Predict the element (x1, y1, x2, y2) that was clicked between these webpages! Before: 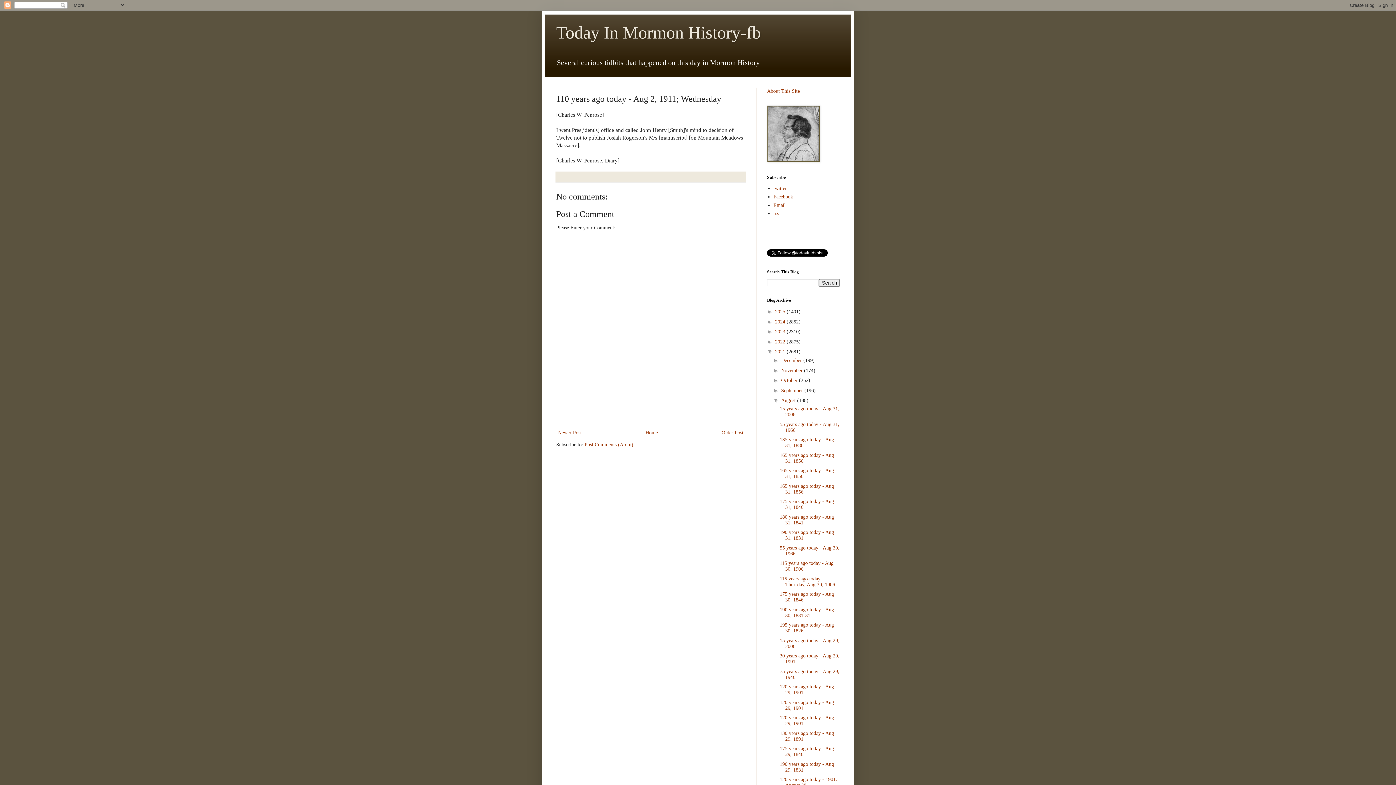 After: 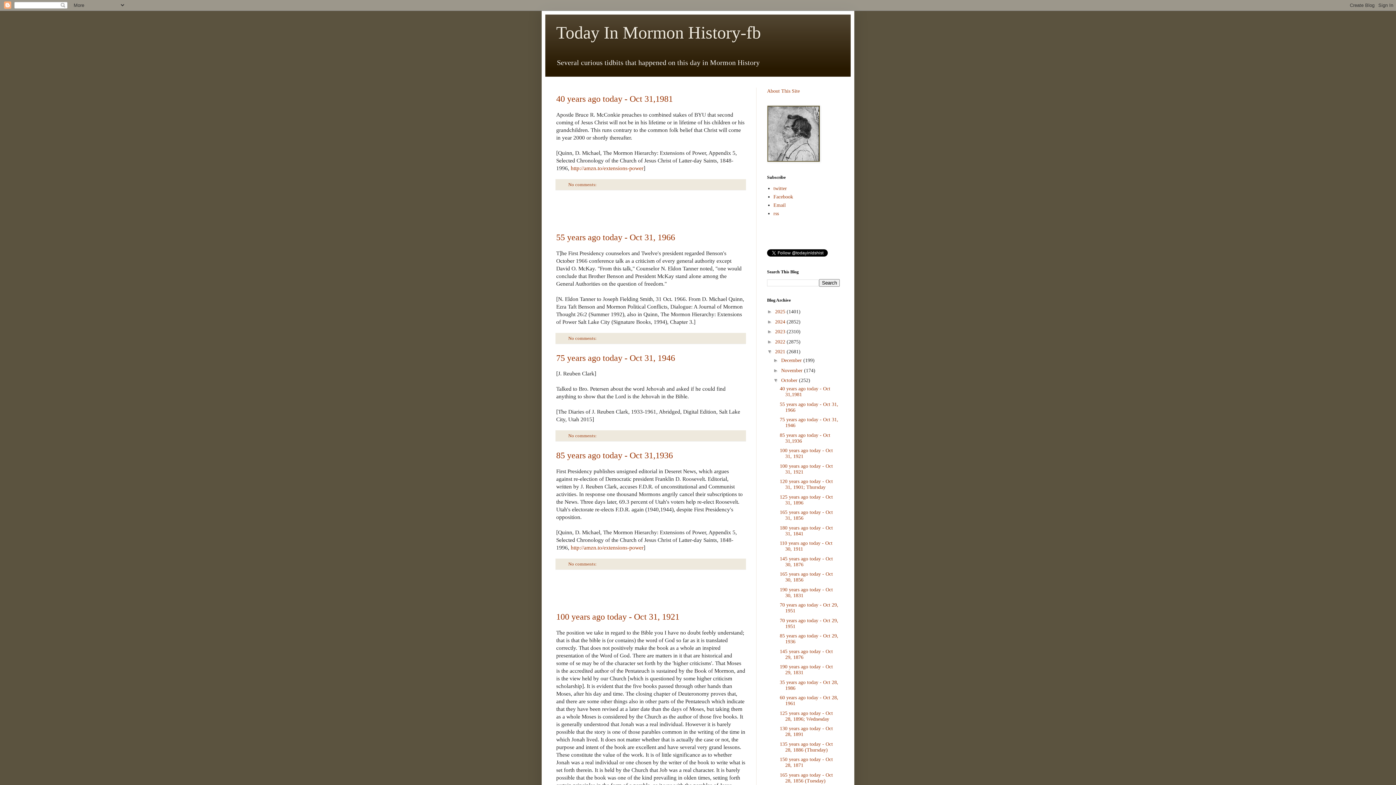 Action: label: October  bbox: (781, 377, 799, 383)